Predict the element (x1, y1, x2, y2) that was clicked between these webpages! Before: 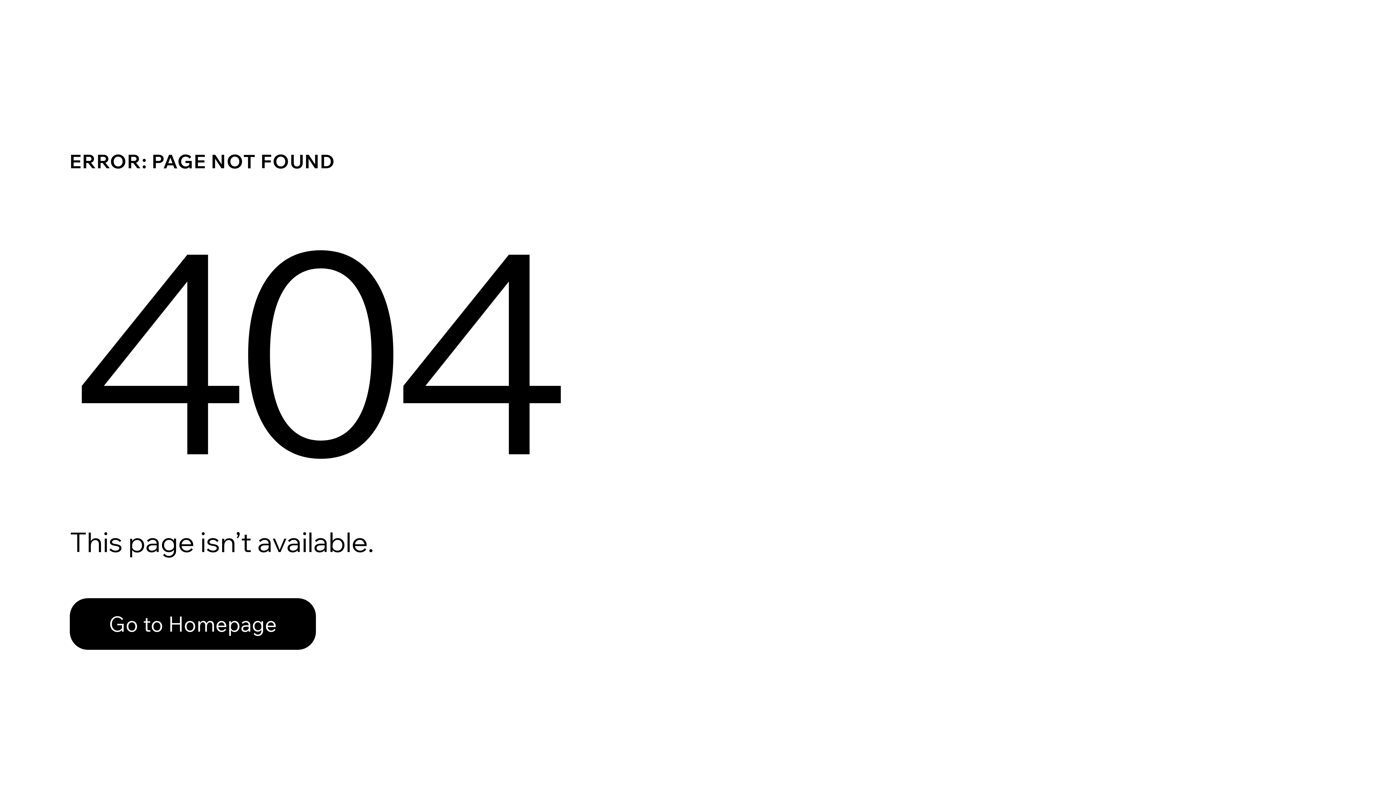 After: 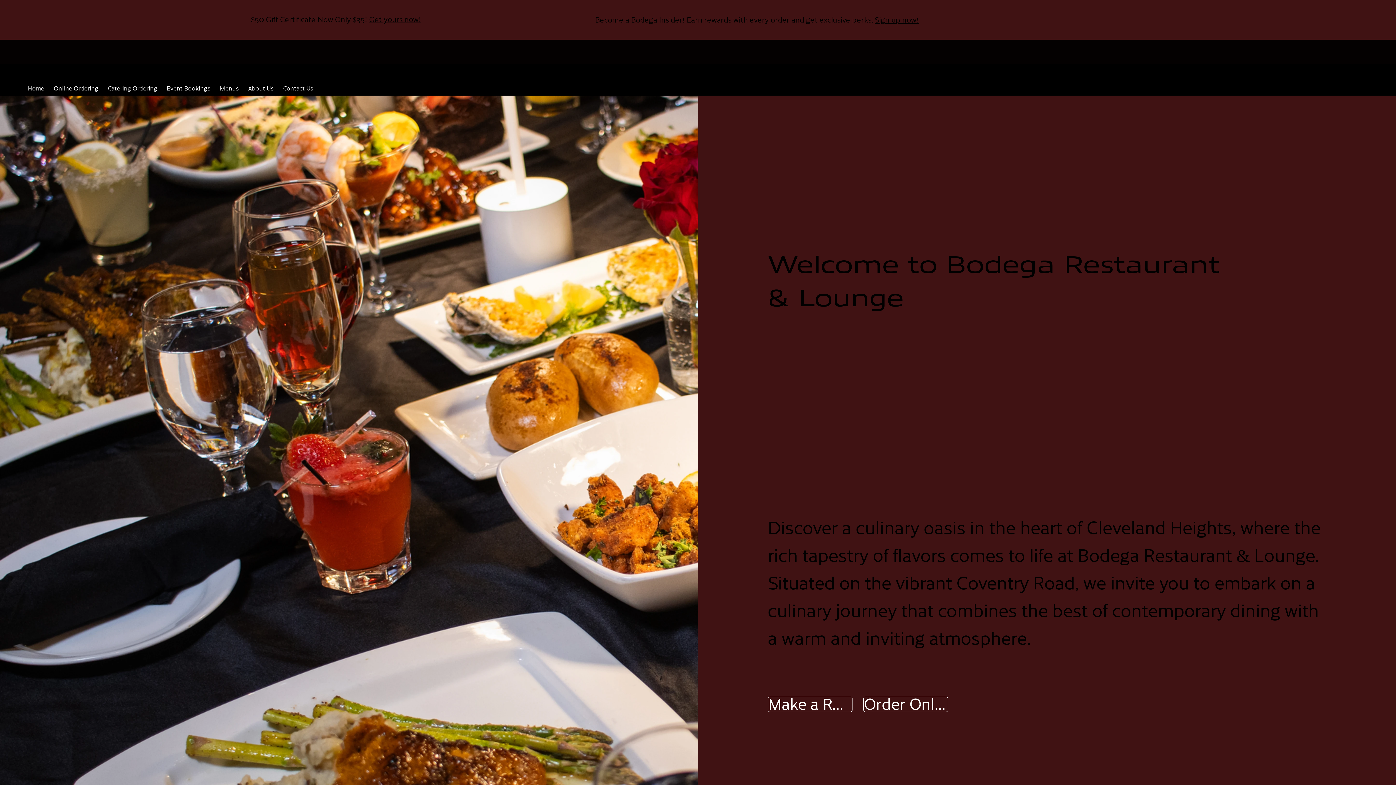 Action: label: Go to Homepage bbox: (69, 582, 768, 659)